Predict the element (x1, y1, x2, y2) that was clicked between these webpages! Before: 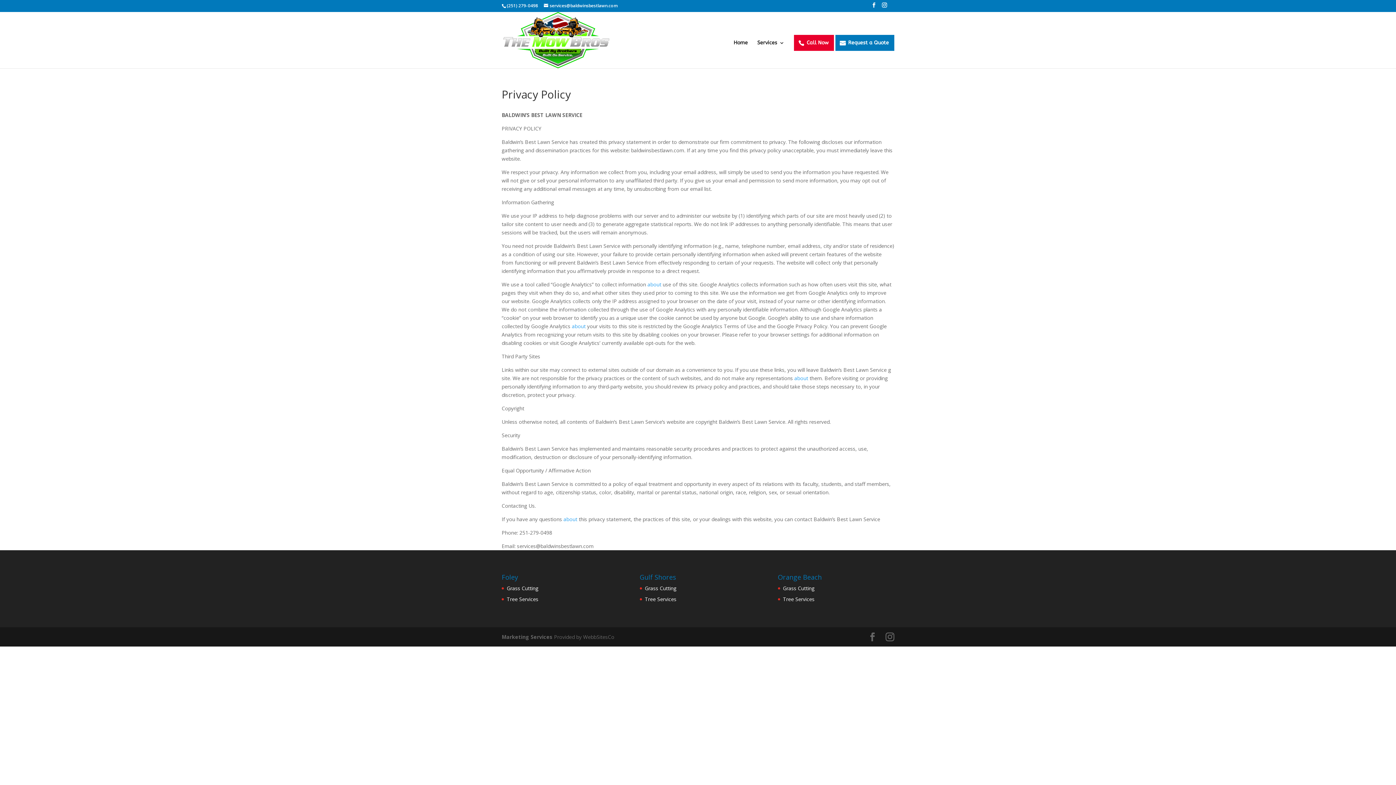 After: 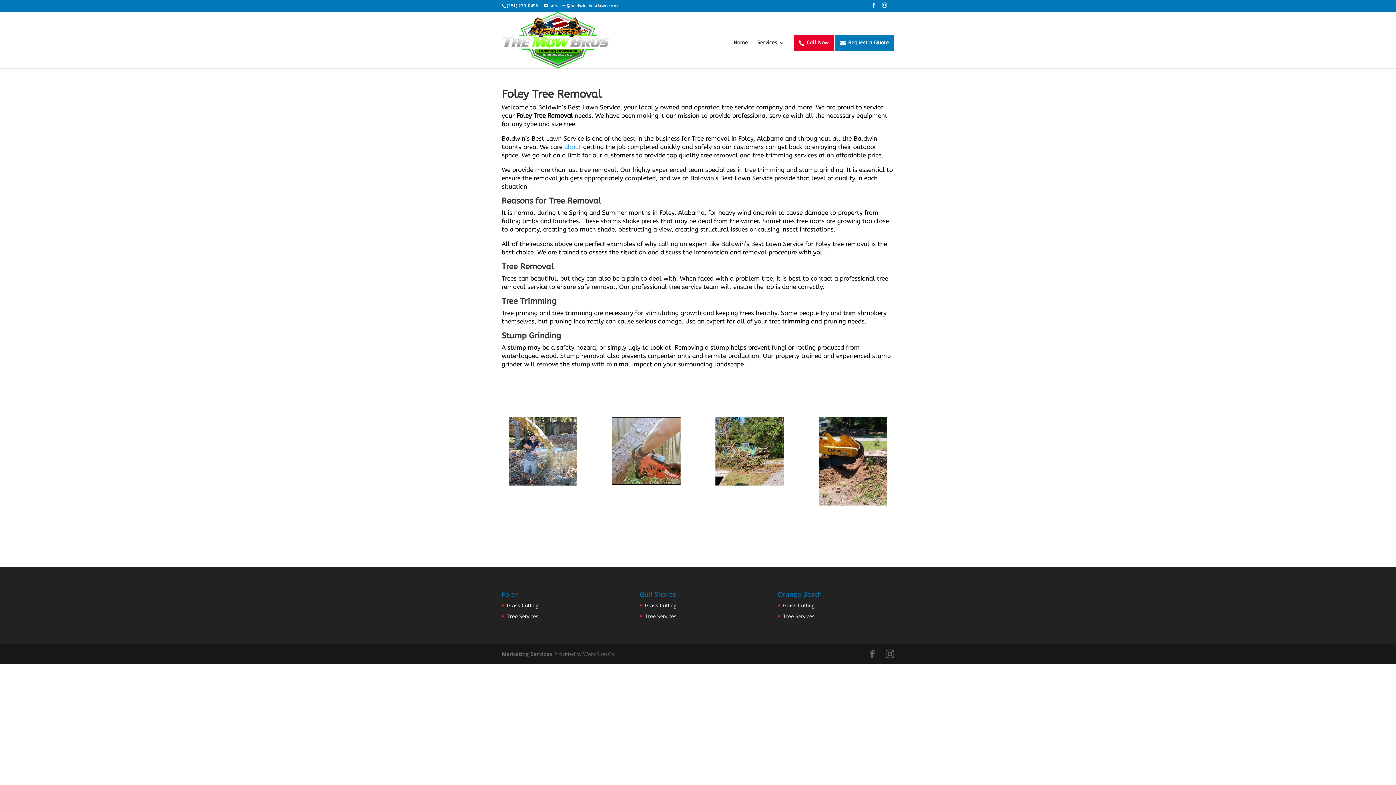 Action: label: Tree Services bbox: (506, 595, 538, 602)